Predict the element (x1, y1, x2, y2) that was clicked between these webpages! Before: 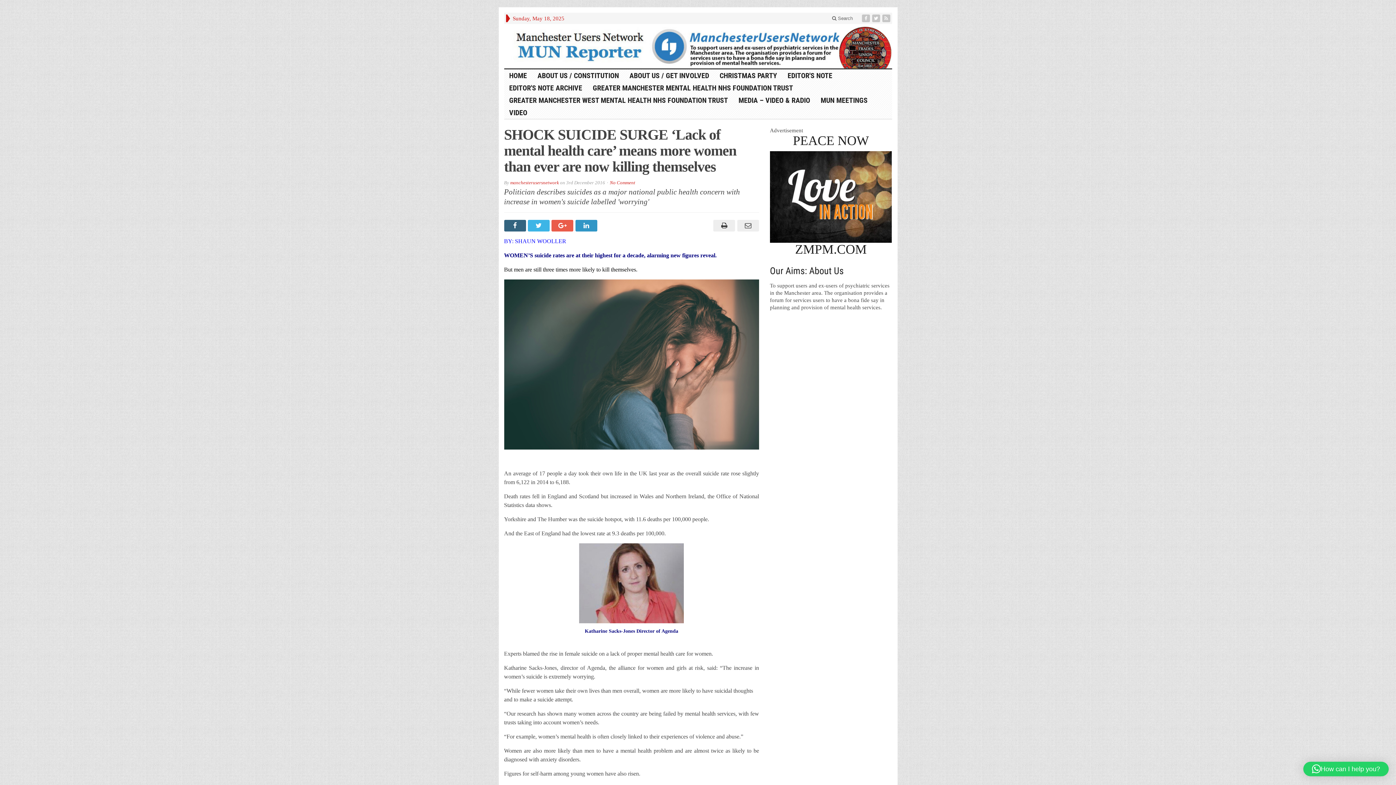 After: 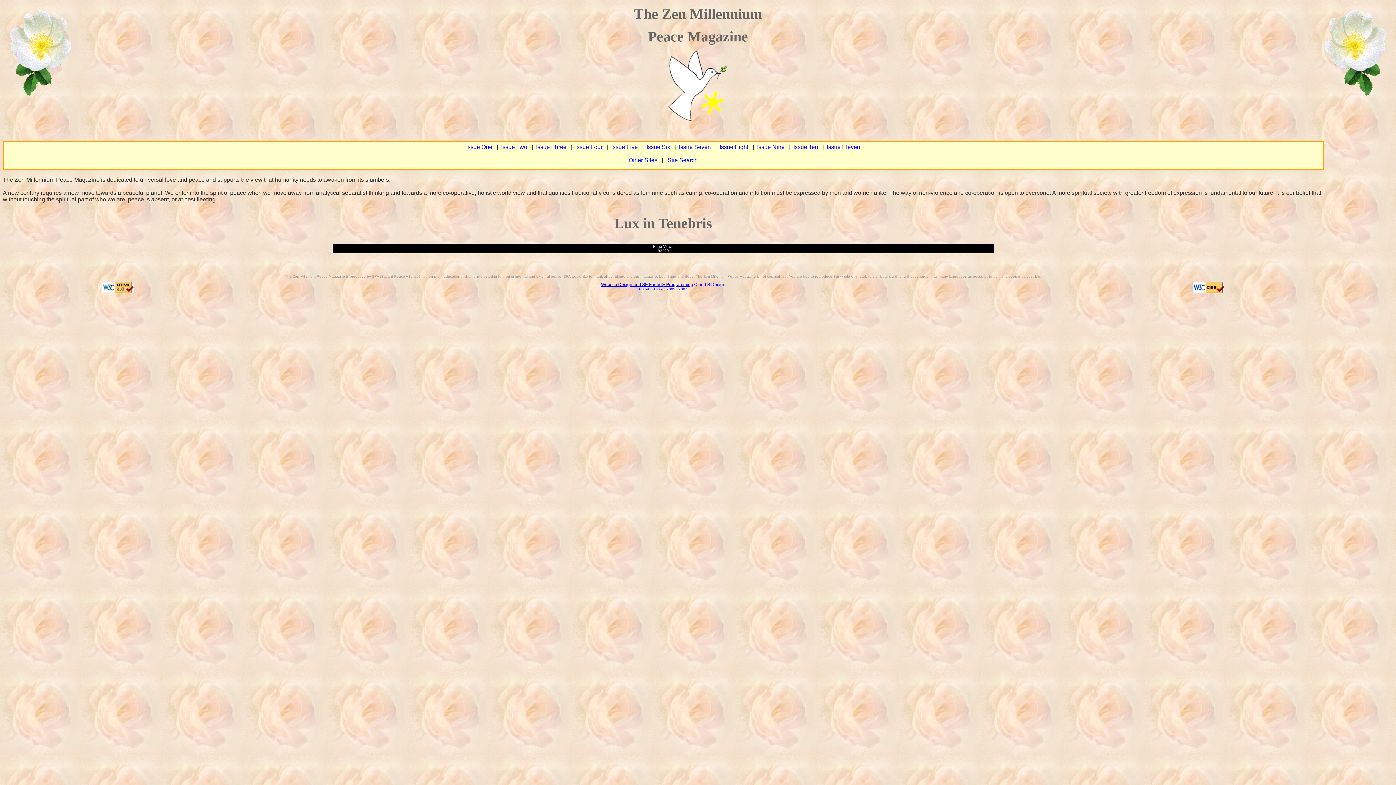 Action: label: PEACE NOW bbox: (793, 133, 869, 148)